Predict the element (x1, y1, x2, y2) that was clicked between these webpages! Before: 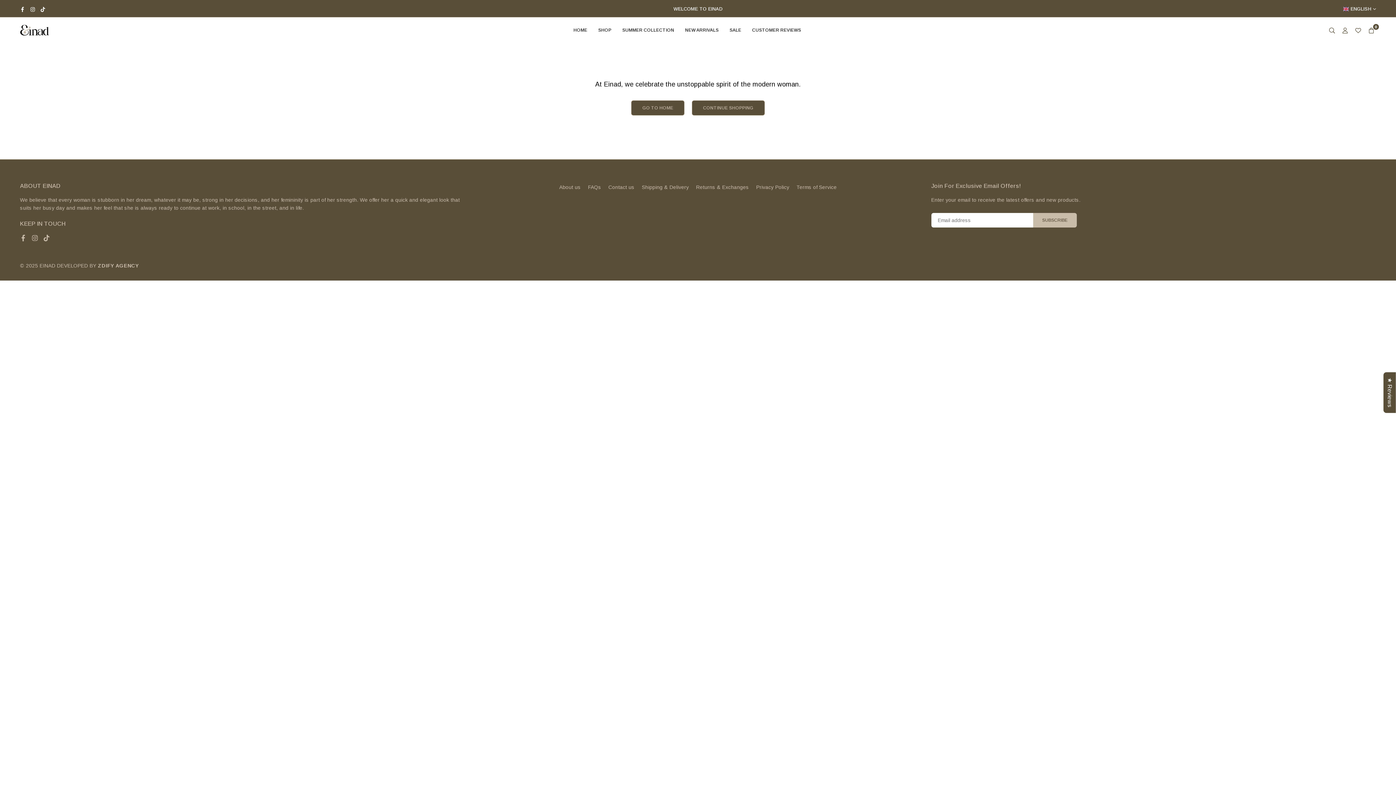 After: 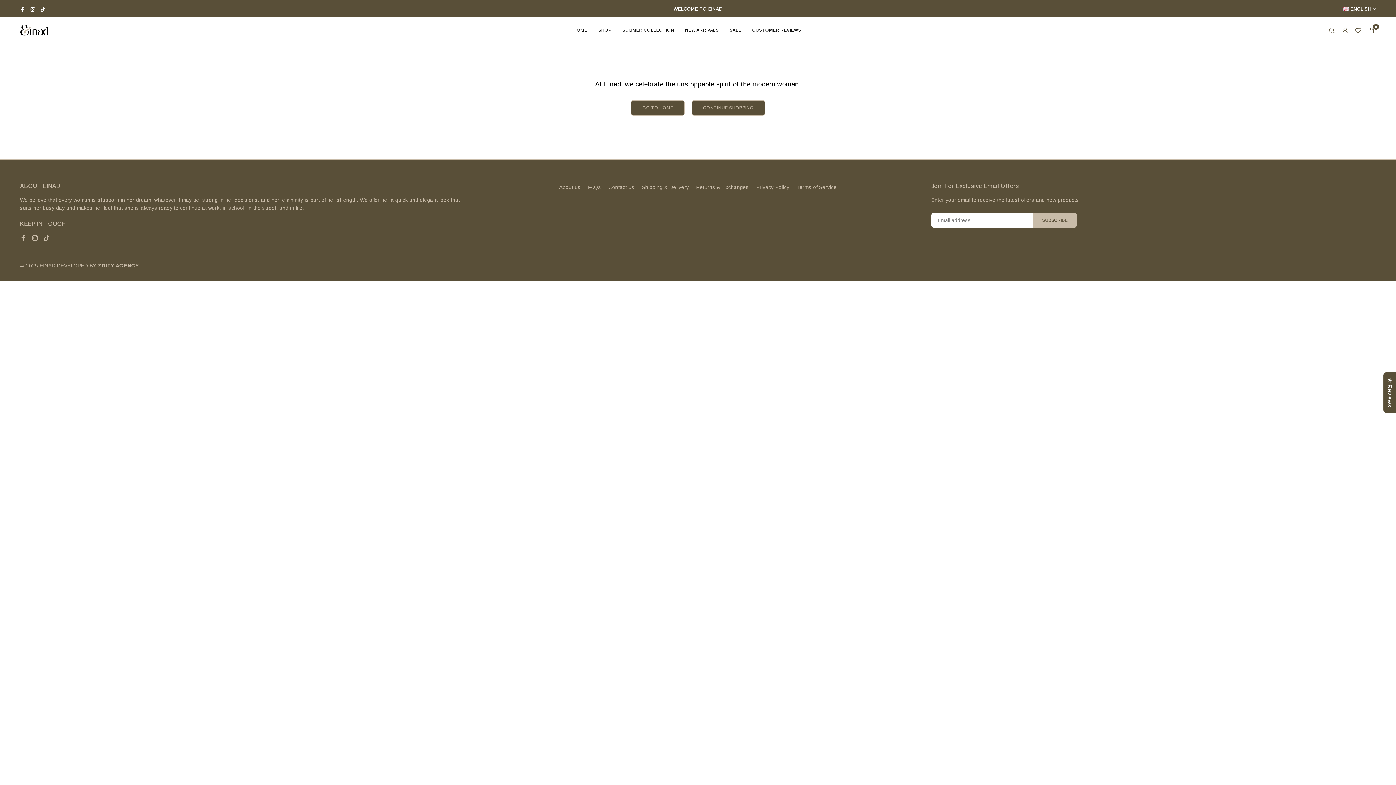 Action: bbox: (20, 6, 25, 11) label: FACEBOOK